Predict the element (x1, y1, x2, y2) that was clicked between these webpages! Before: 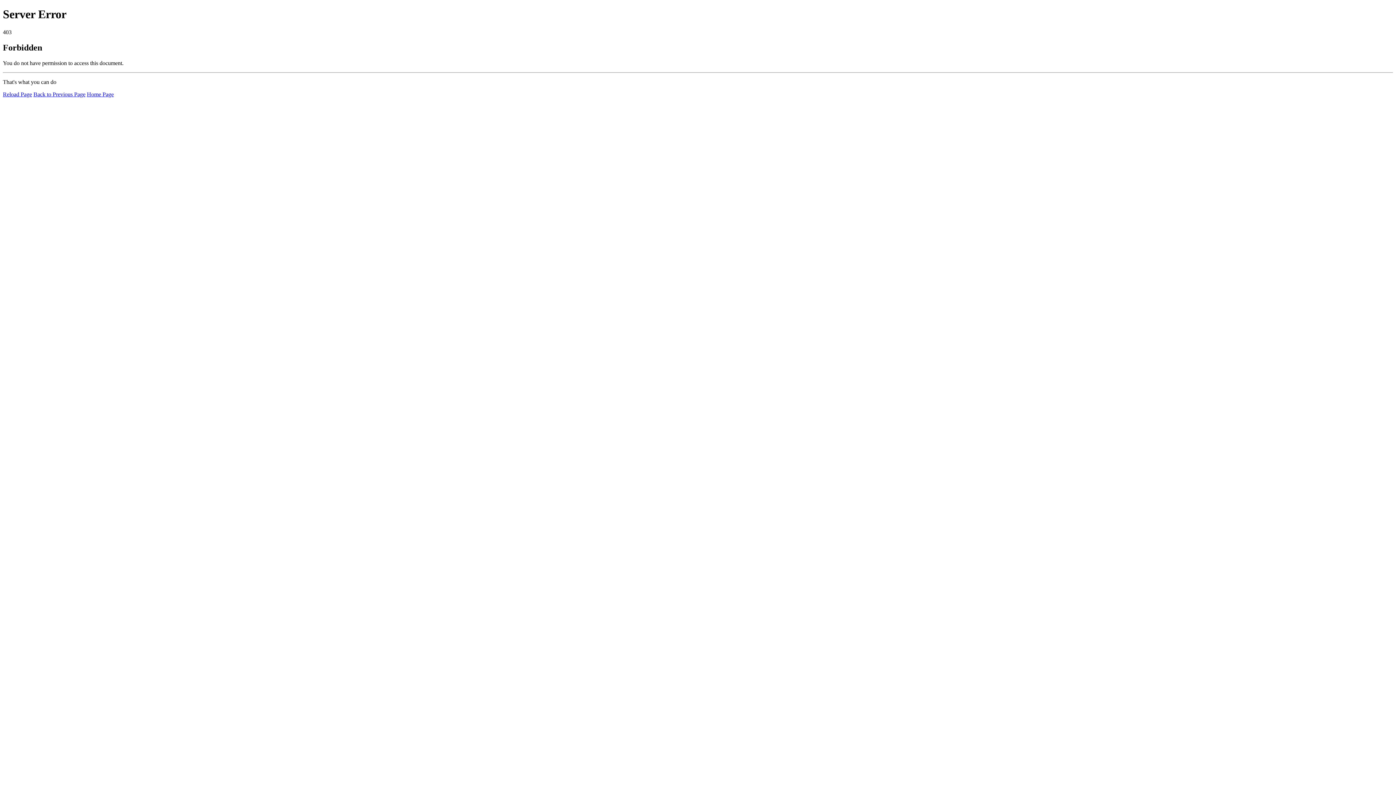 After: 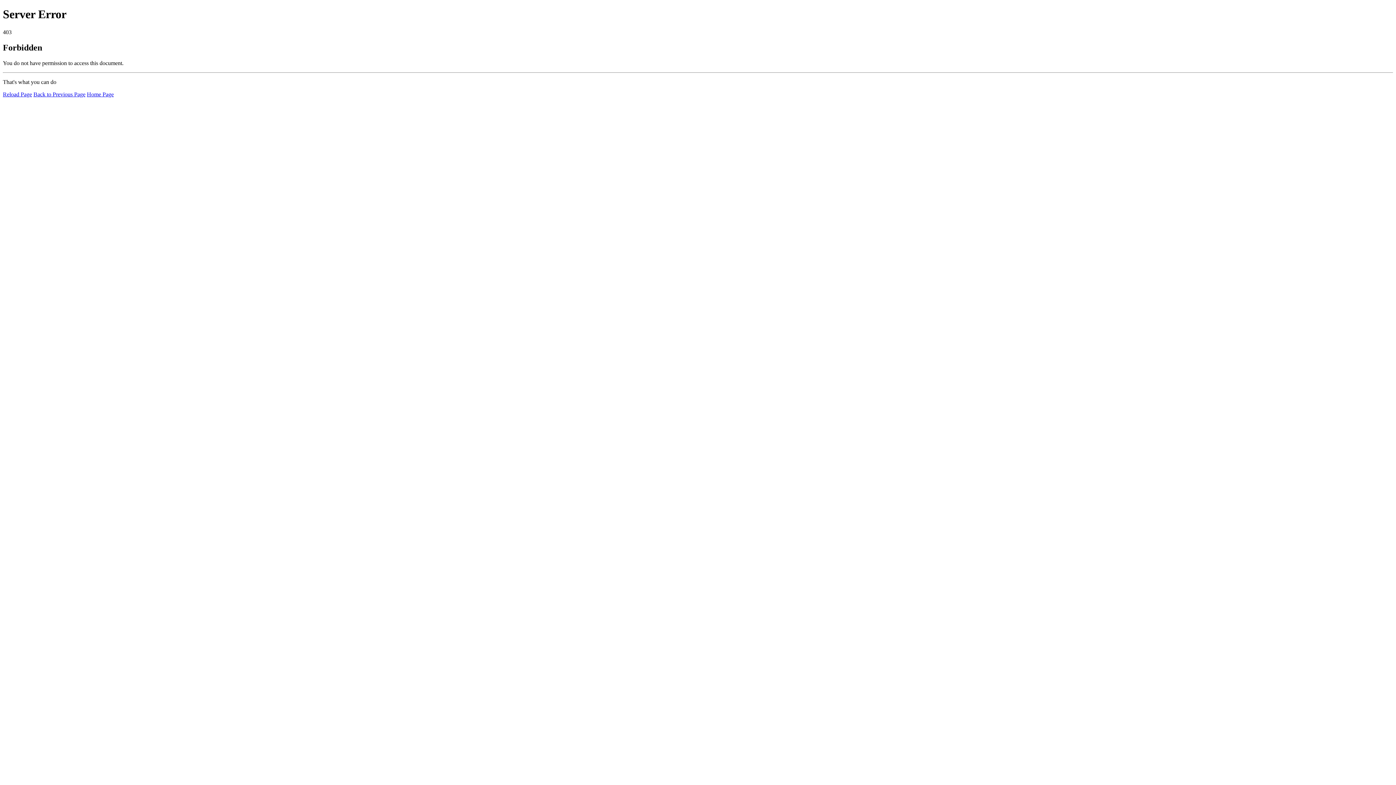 Action: label: Reload Page bbox: (2, 91, 32, 97)